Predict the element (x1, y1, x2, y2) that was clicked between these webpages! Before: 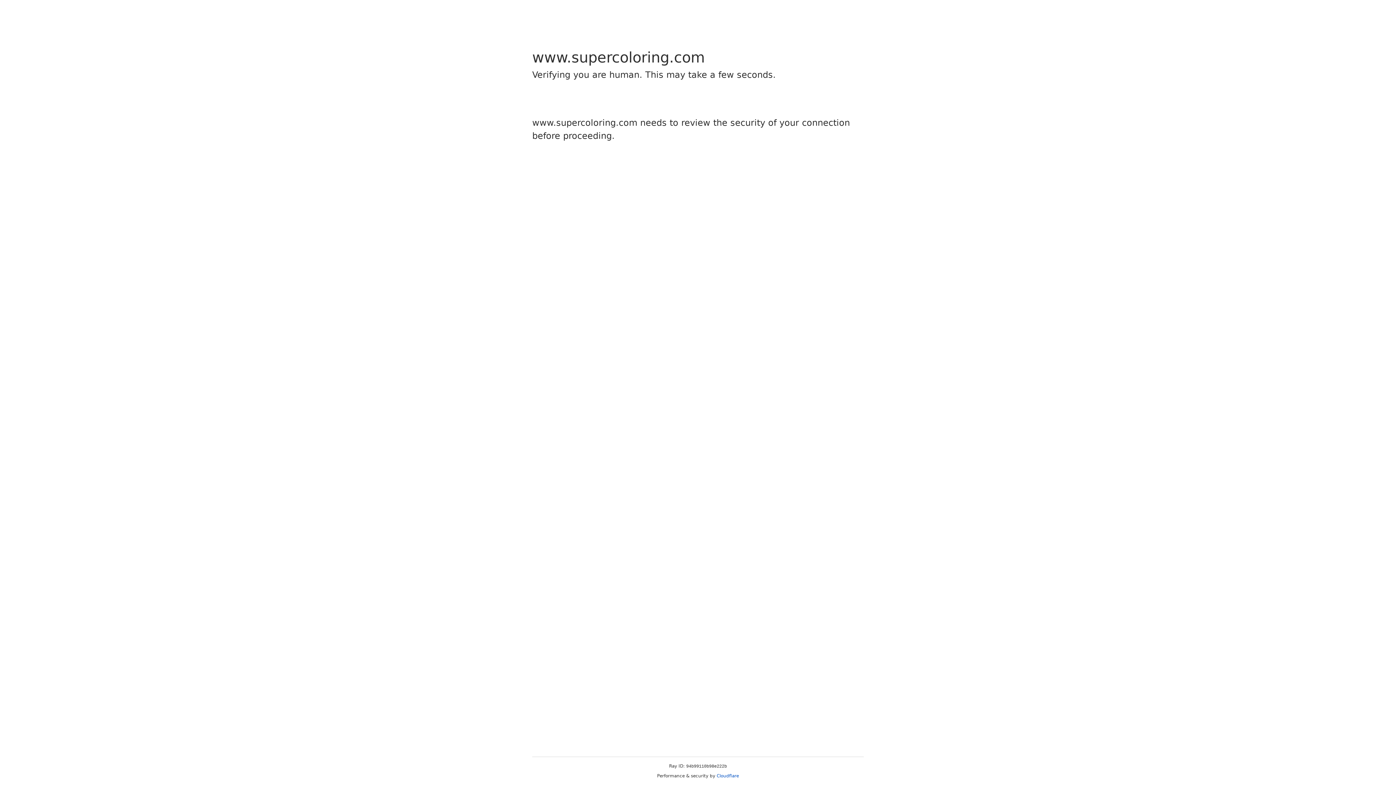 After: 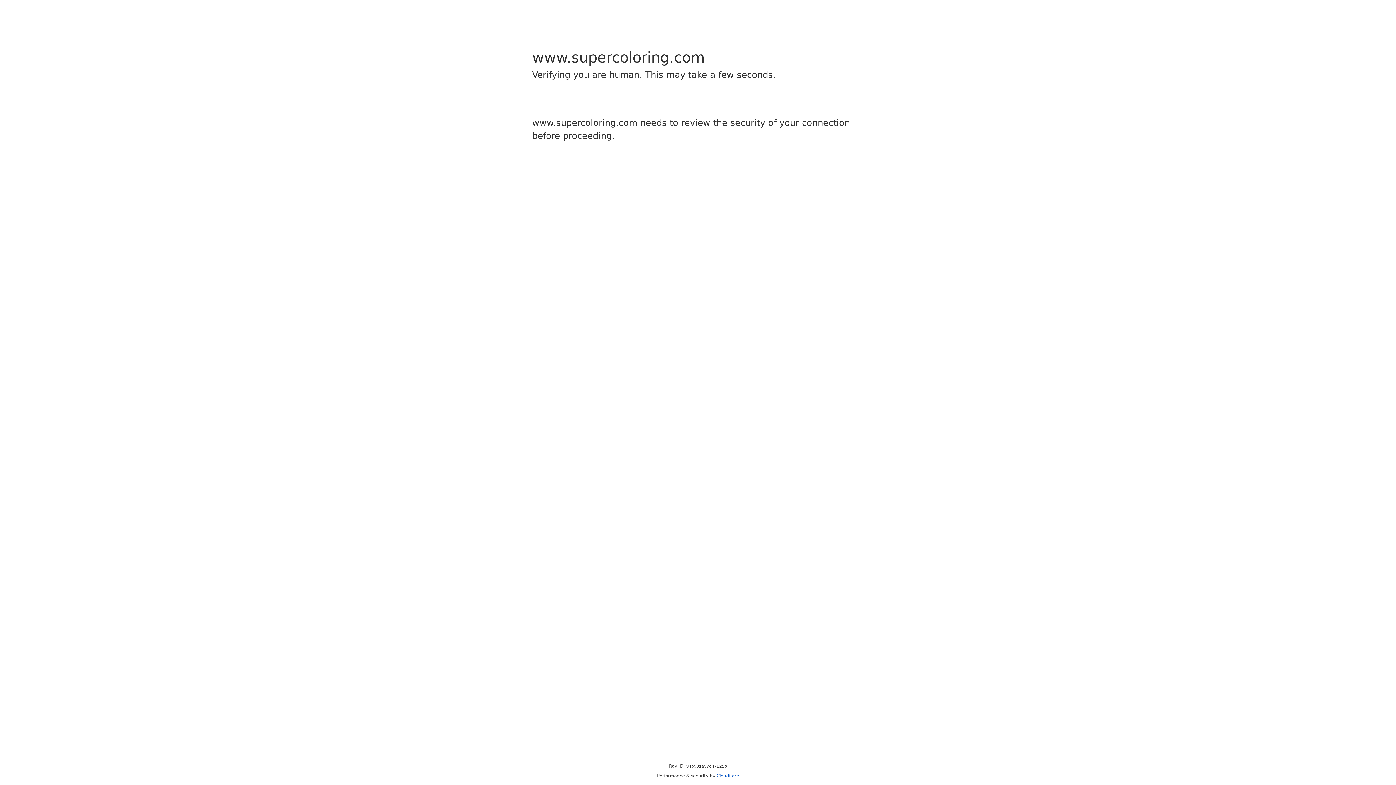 Action: bbox: (716, 773, 739, 778) label: Cloudflare